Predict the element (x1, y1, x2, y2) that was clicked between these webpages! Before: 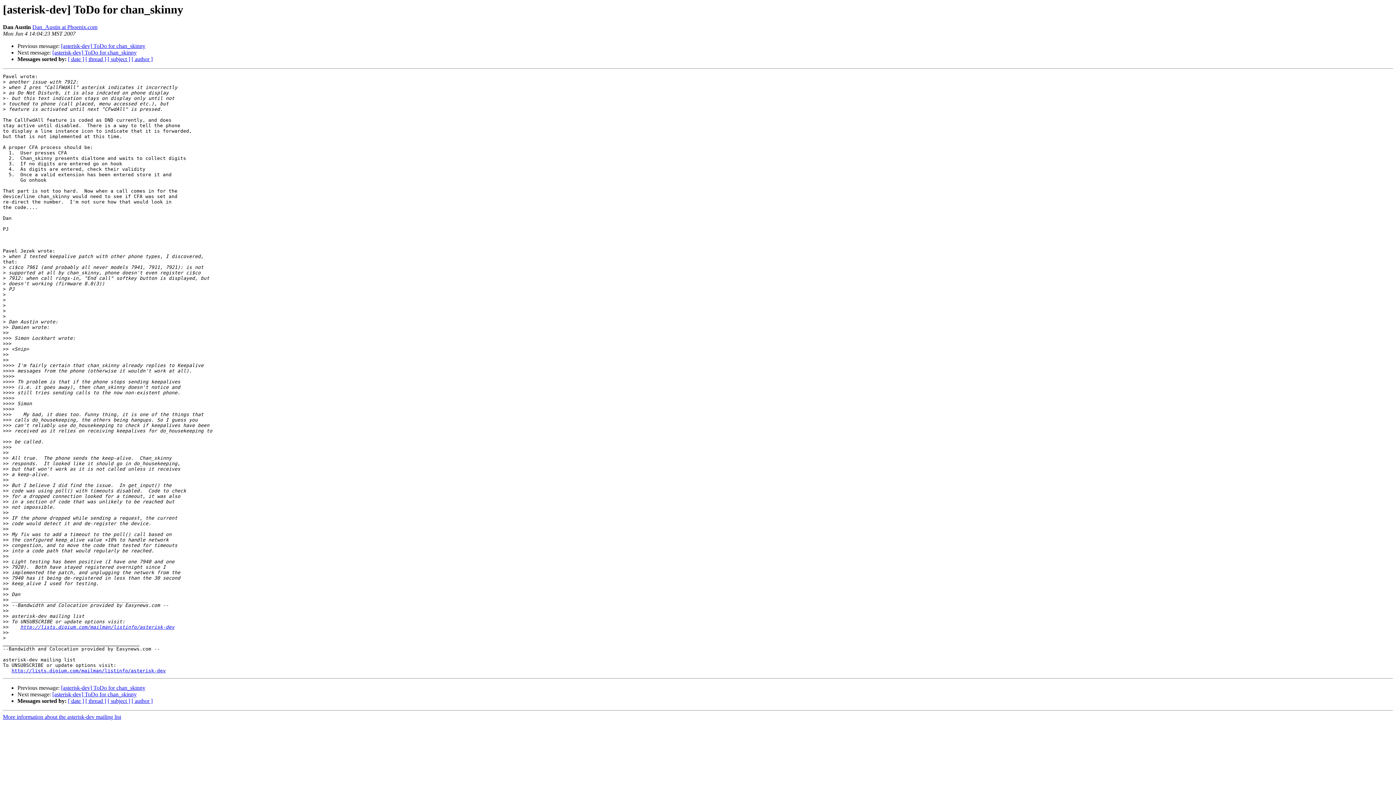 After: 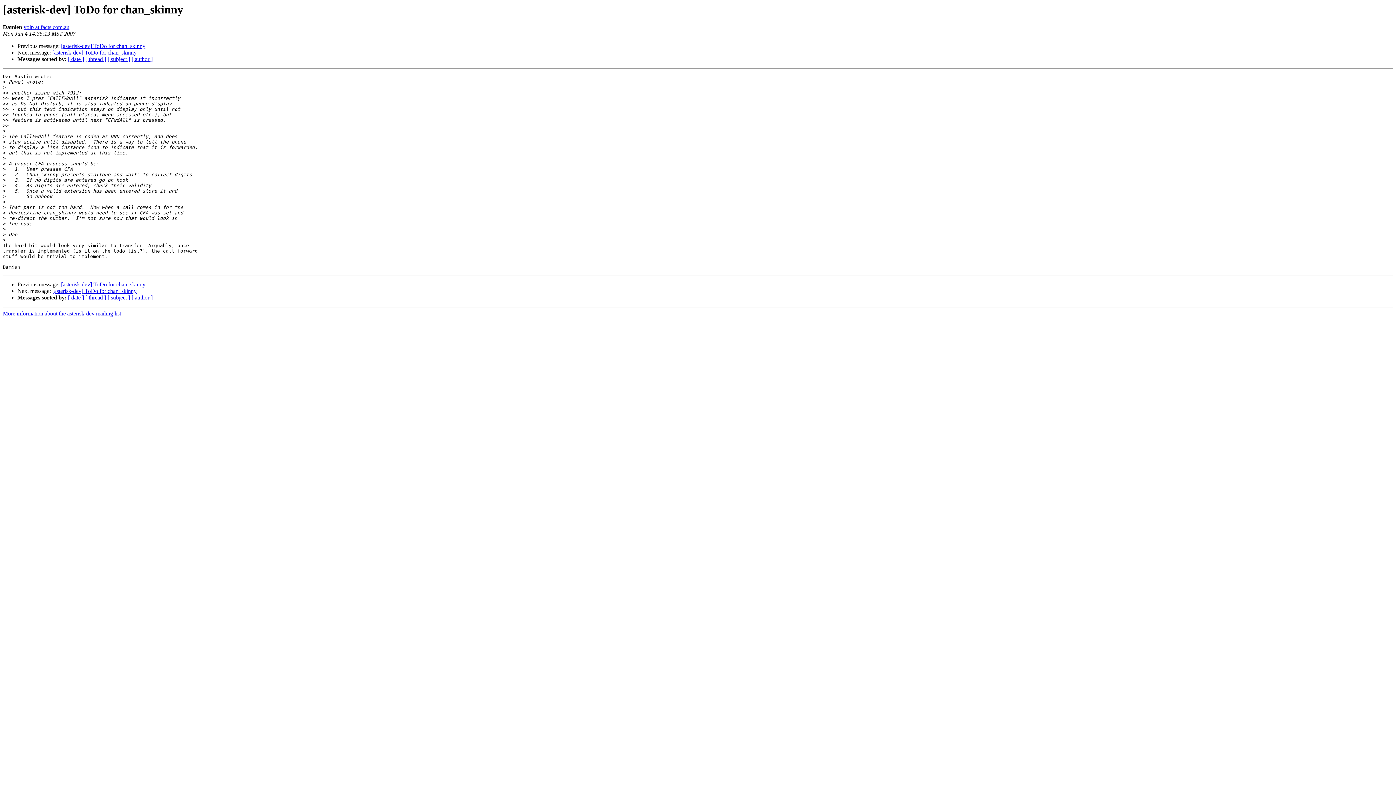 Action: bbox: (52, 691, 136, 697) label: [asterisk-dev] ToDo for chan_skinny